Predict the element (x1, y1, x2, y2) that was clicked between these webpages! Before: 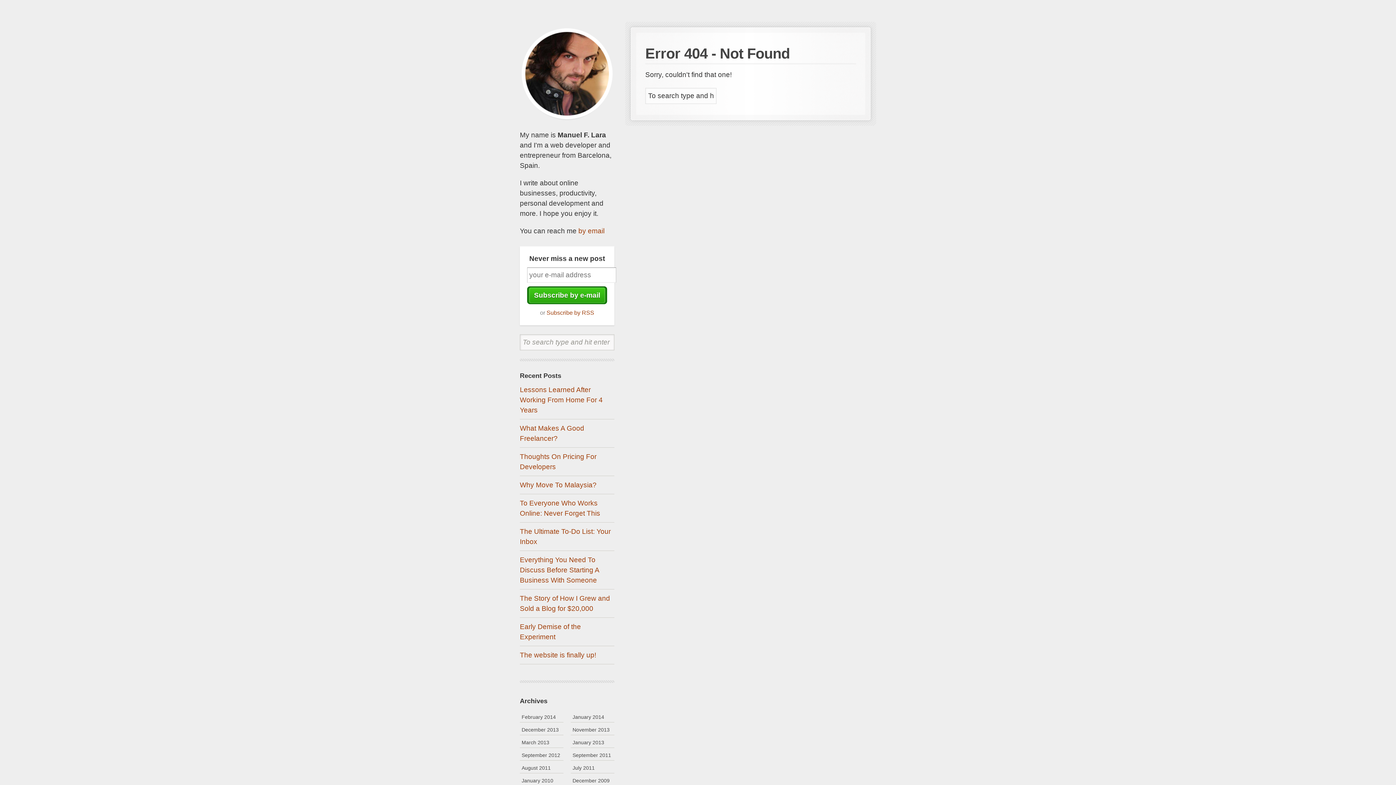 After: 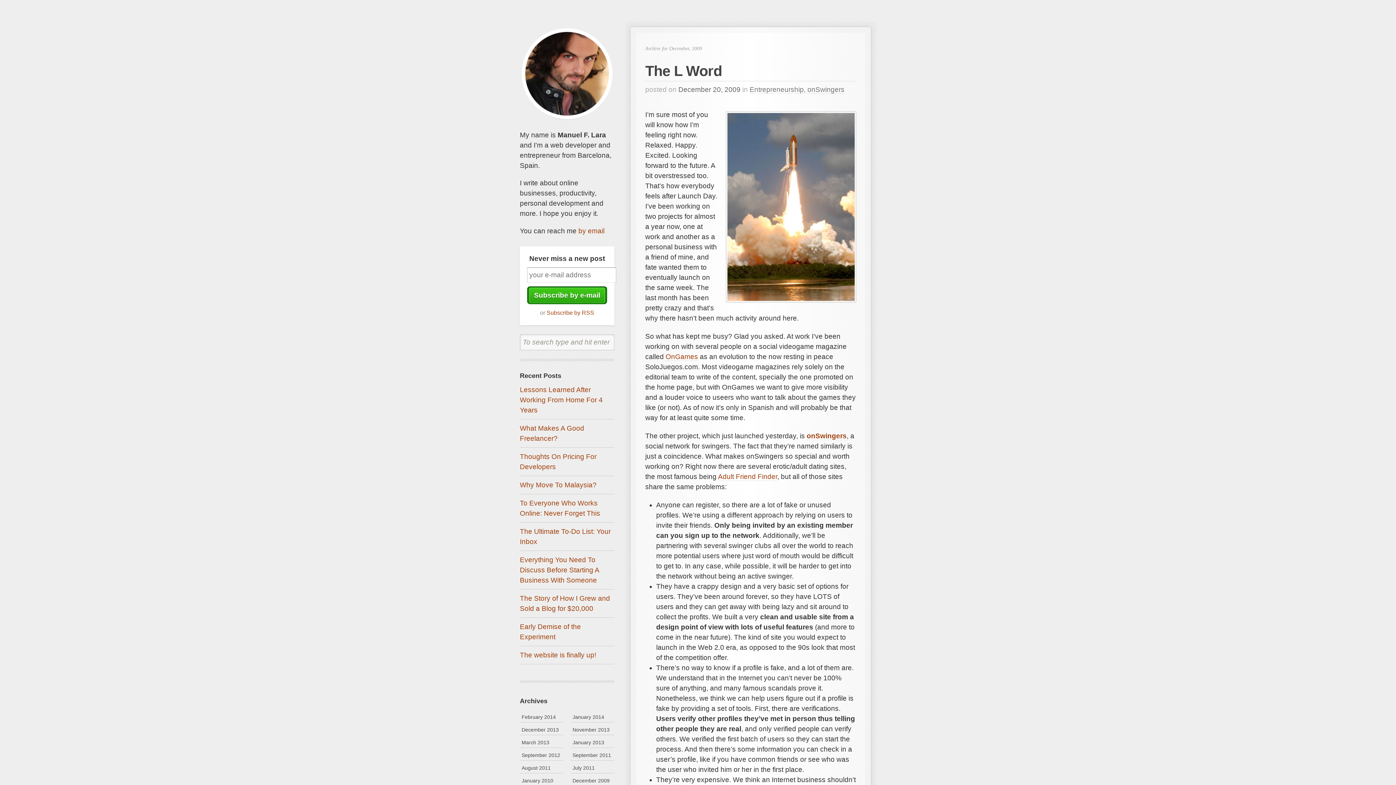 Action: bbox: (572, 778, 609, 784) label: December 2009